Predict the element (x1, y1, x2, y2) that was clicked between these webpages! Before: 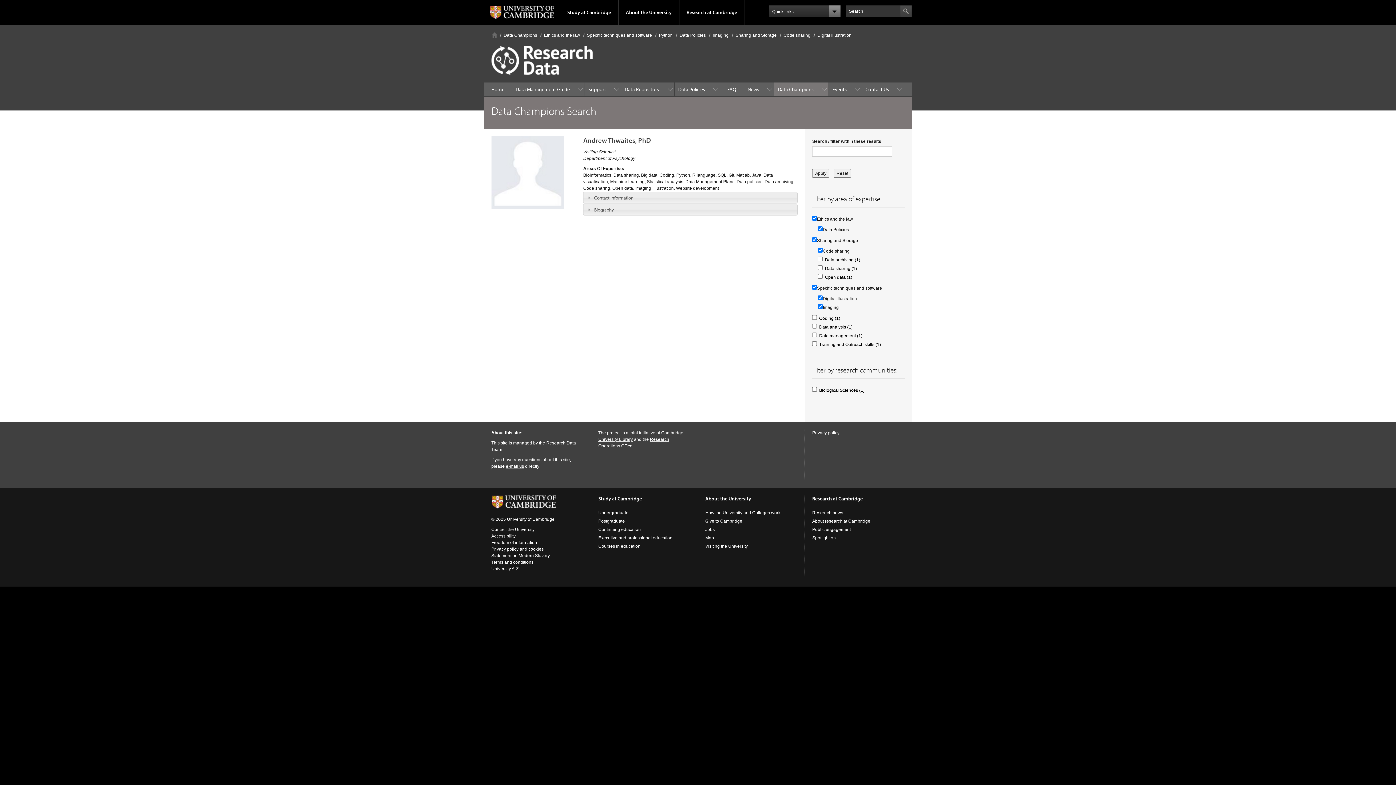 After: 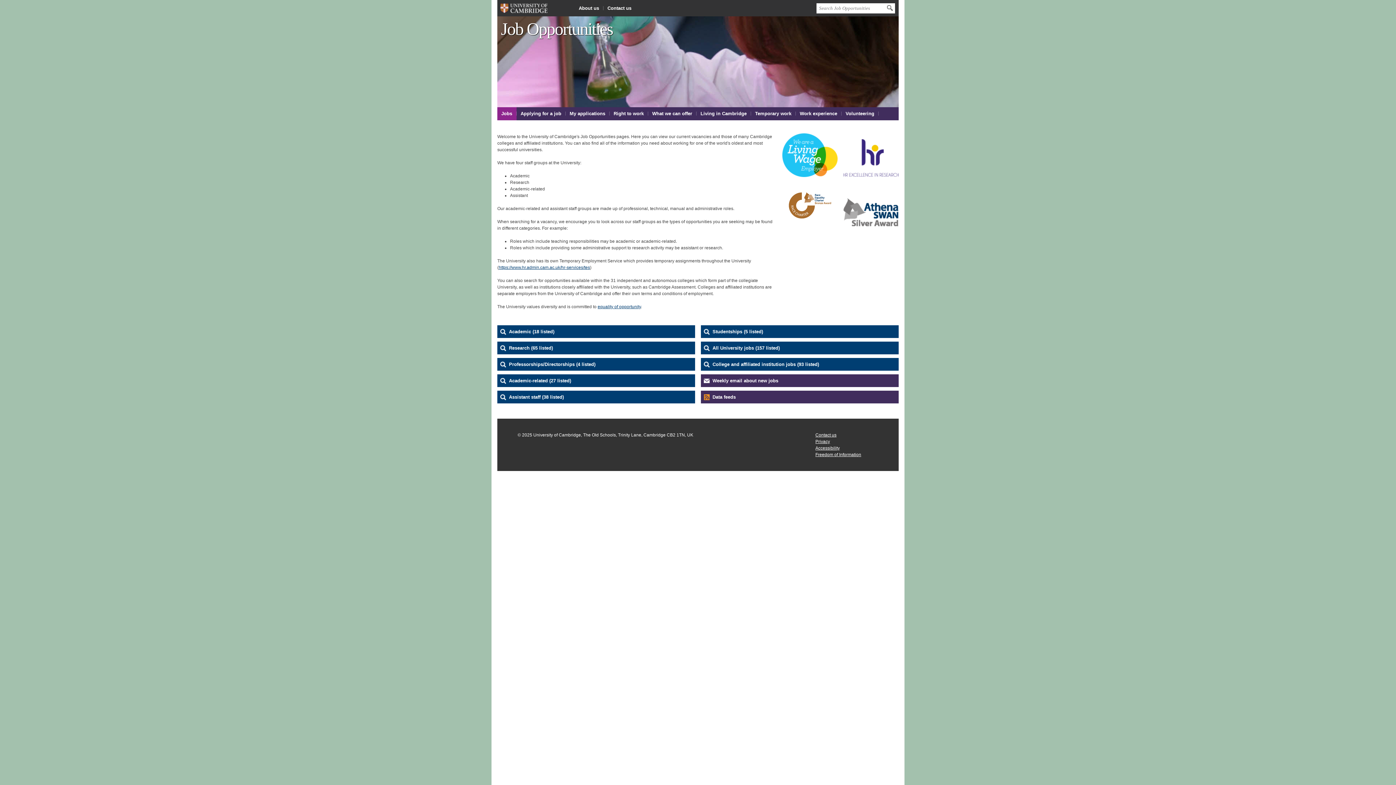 Action: label: Jobs bbox: (705, 527, 714, 532)